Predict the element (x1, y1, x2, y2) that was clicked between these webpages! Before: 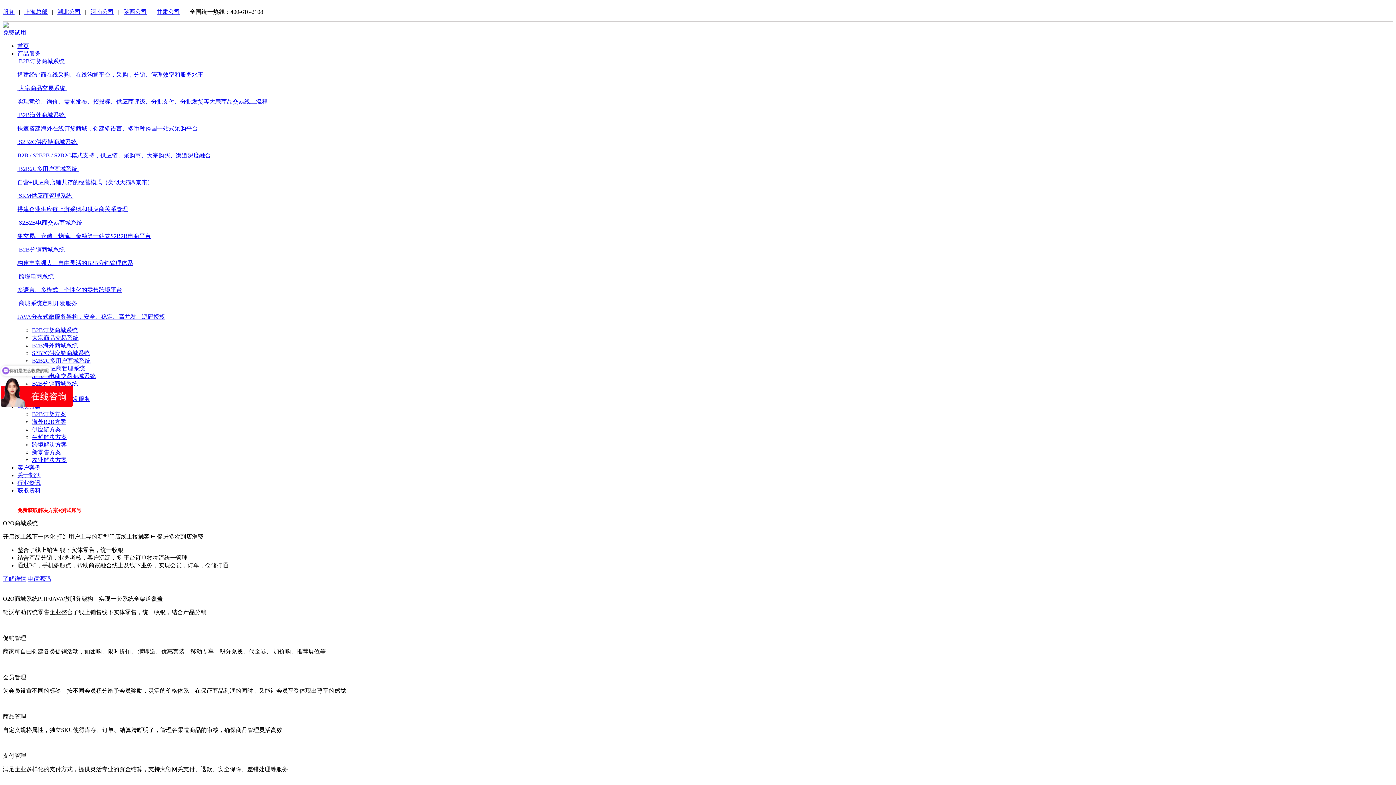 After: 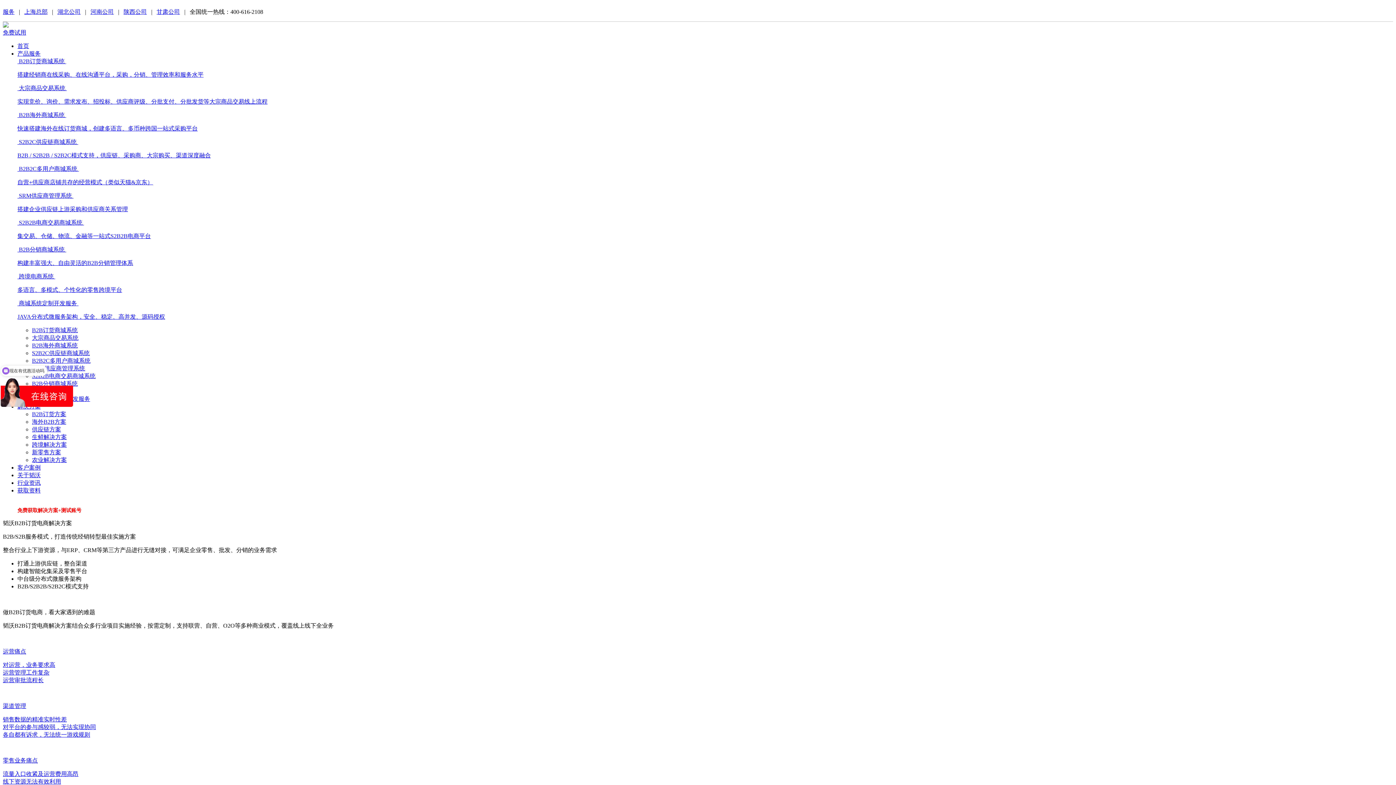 Action: label: B2B订货方案 bbox: (32, 411, 66, 417)